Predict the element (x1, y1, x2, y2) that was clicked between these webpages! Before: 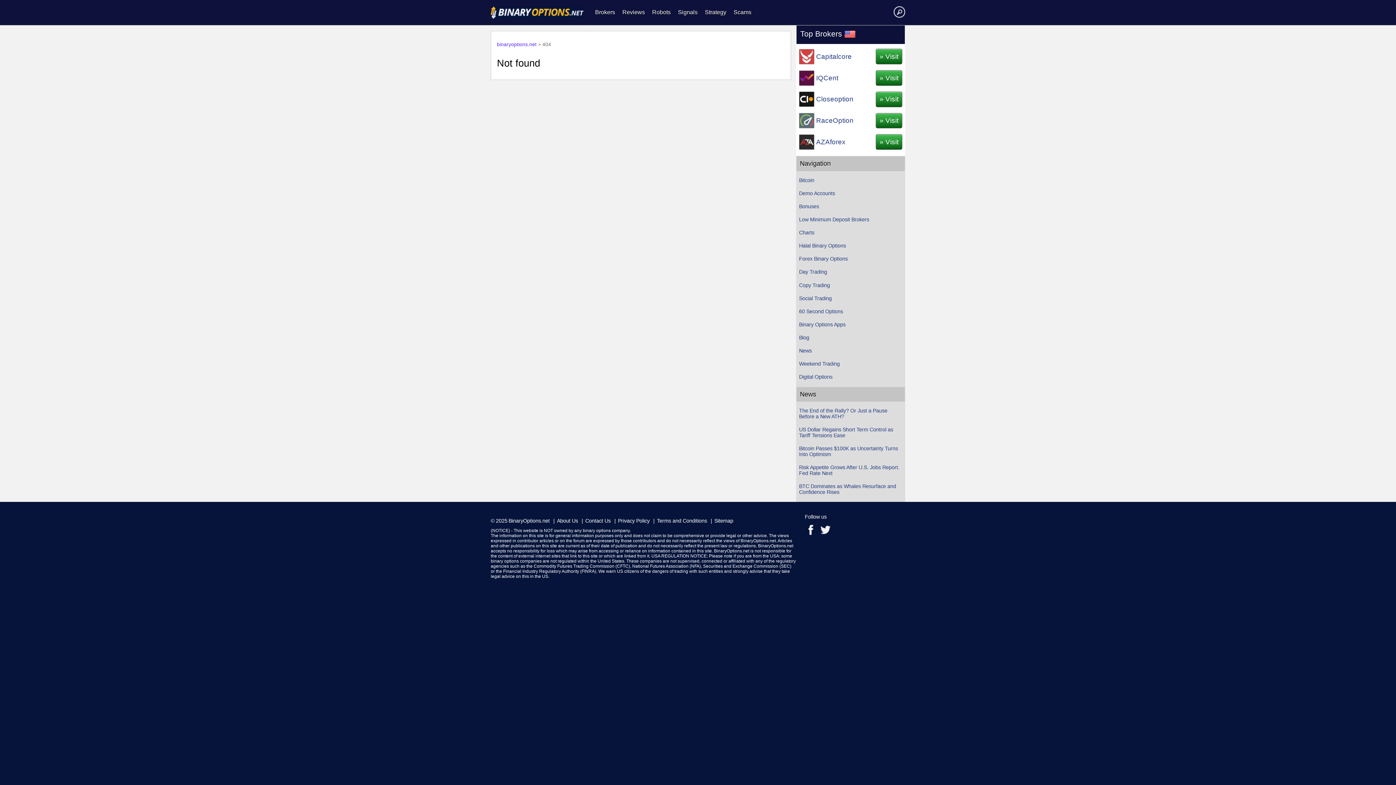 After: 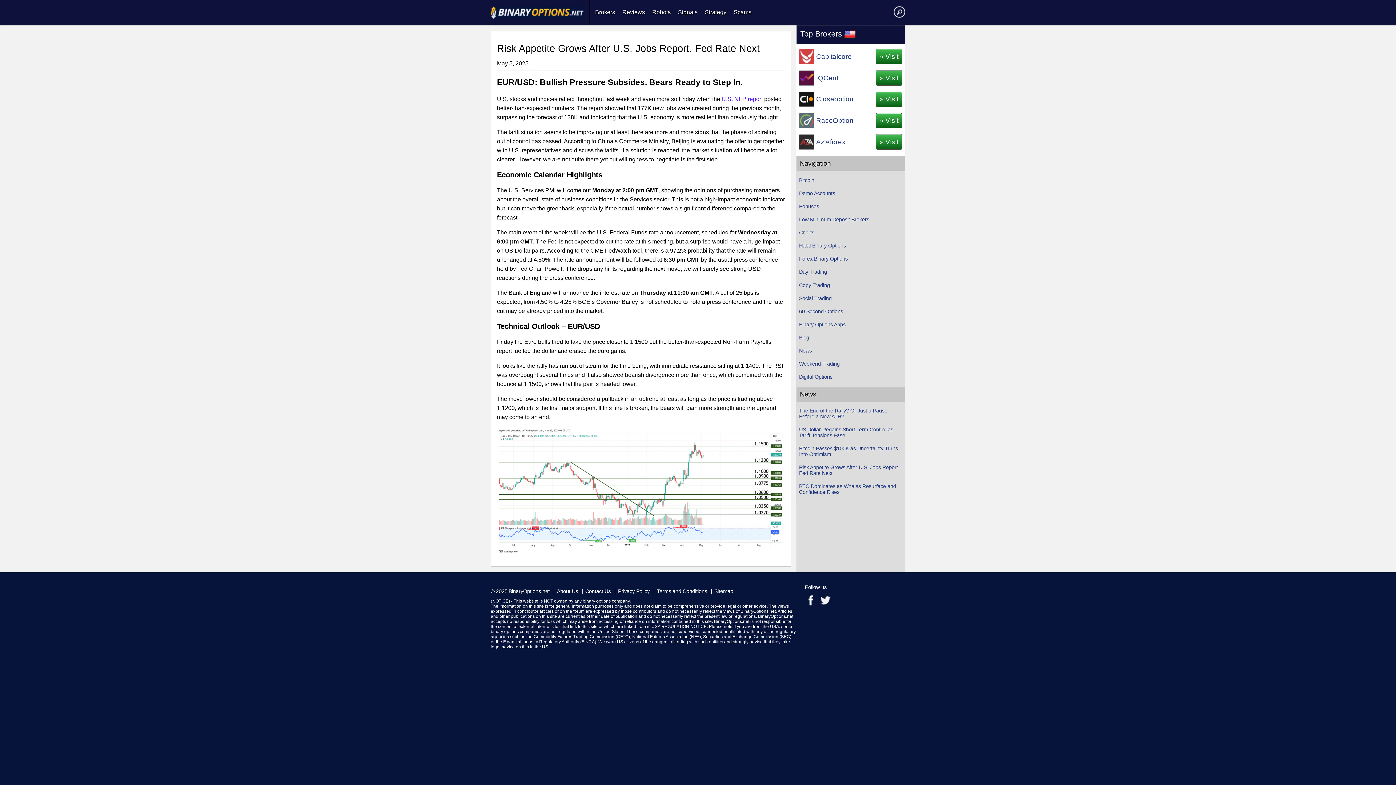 Action: label: Risk Appetite Grows After U.S. Jobs Report. Fed Rate Next bbox: (799, 463, 902, 477)